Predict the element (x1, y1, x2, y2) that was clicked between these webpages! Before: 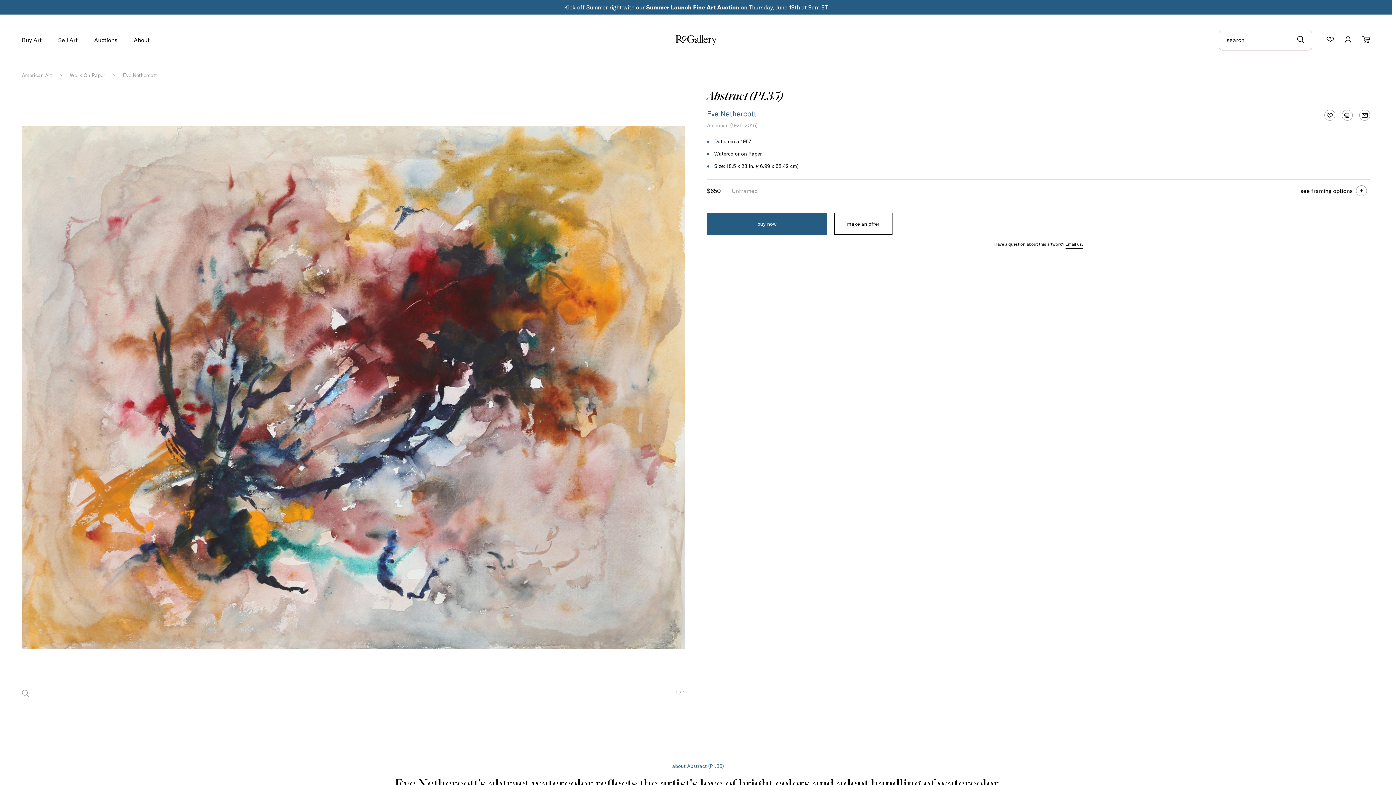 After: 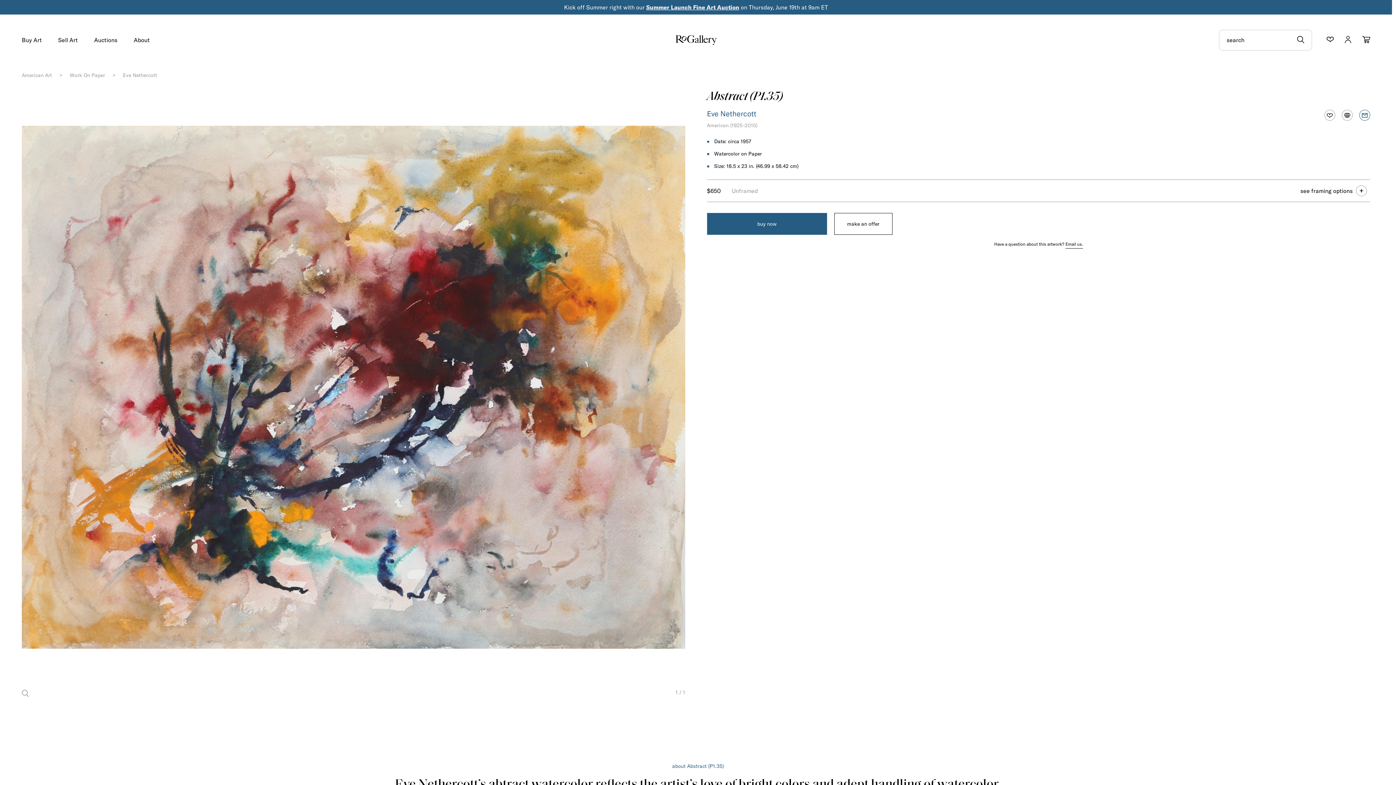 Action: bbox: (1356, 106, 1373, 124)